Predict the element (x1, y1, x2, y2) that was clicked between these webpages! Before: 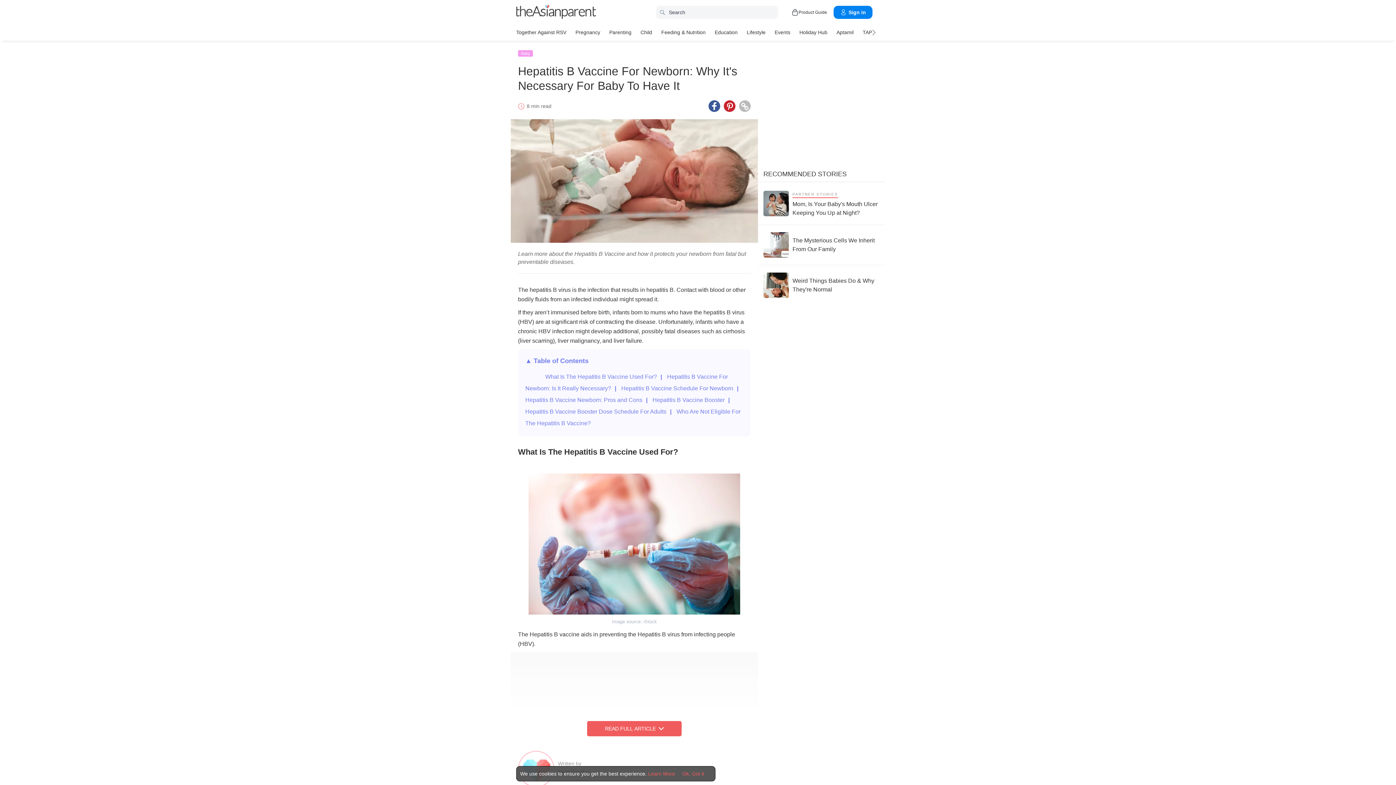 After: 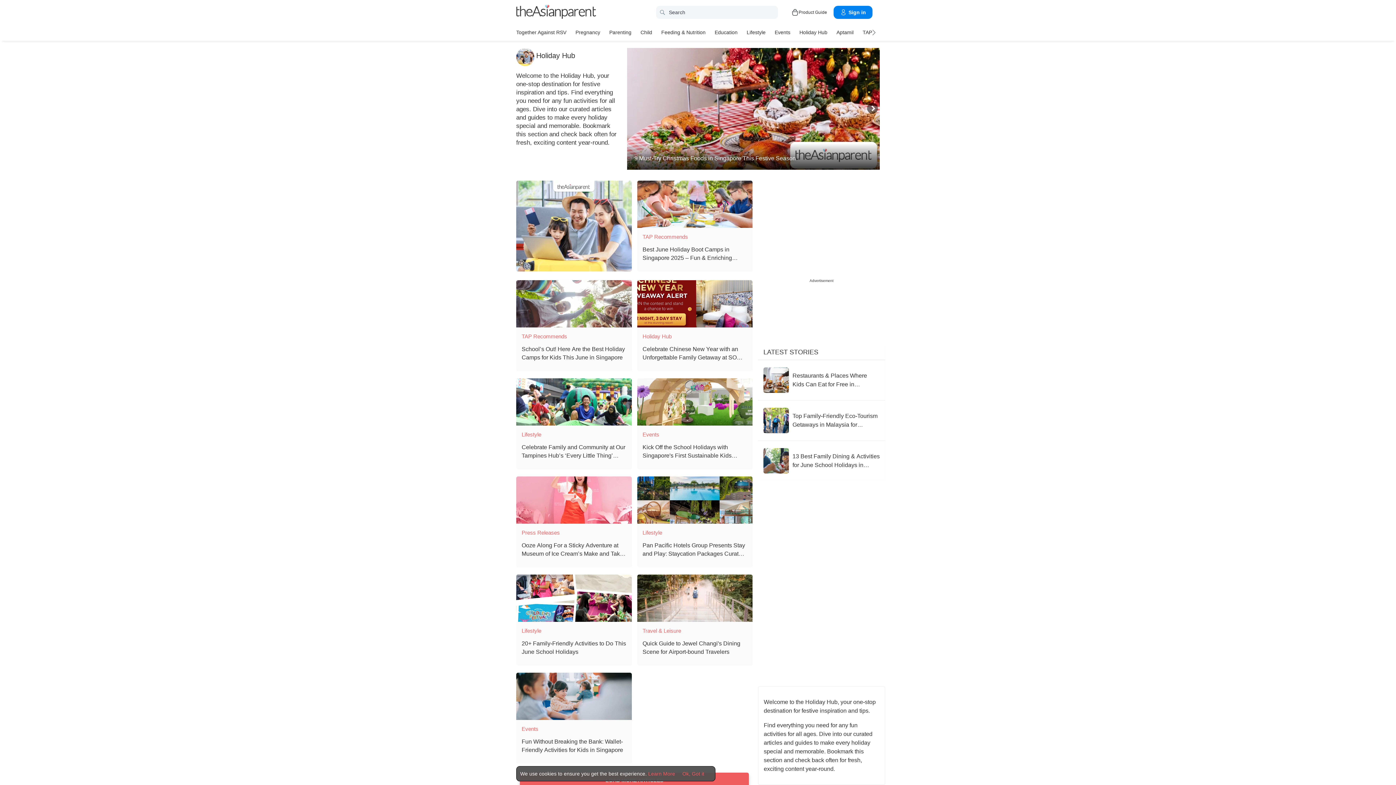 Action: label: Holiday Hub bbox: (799, 26, 827, 37)